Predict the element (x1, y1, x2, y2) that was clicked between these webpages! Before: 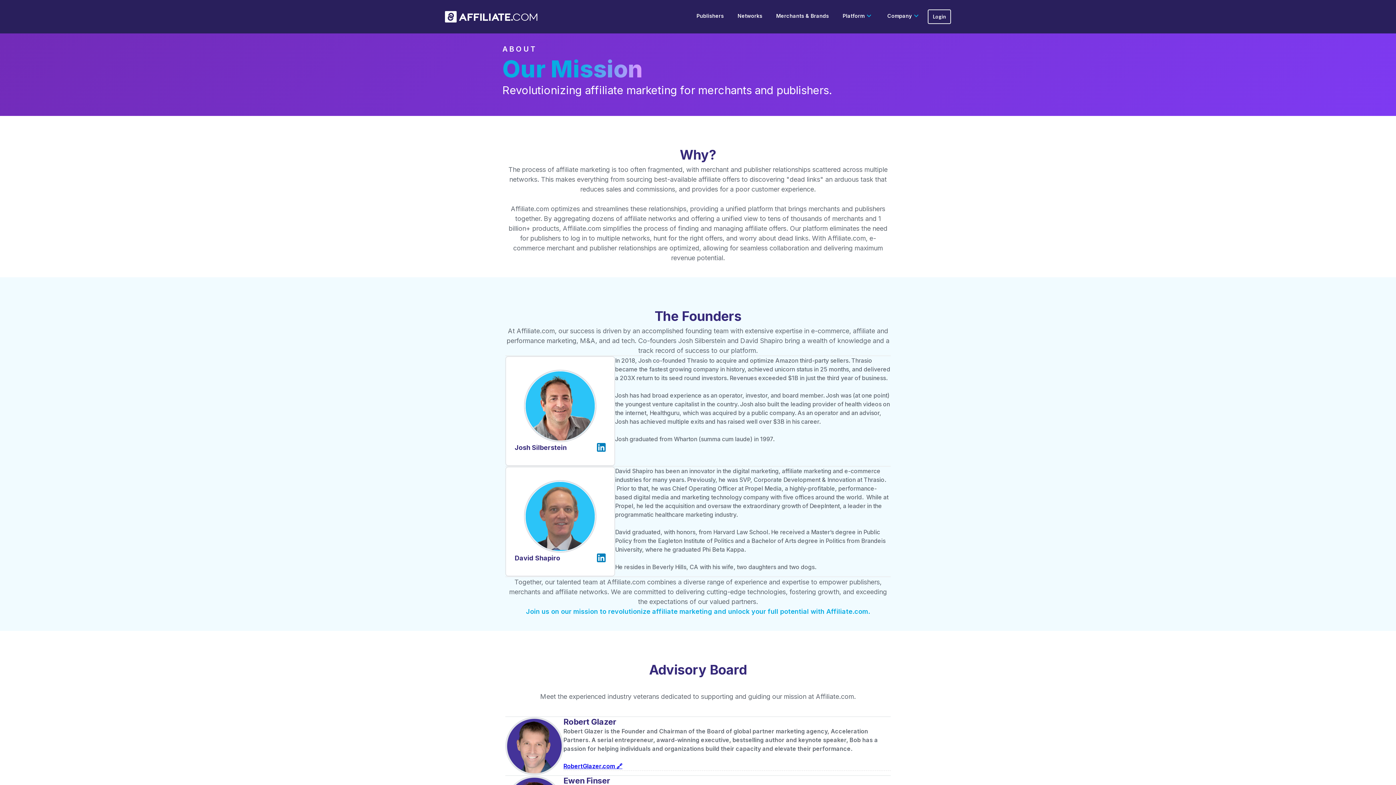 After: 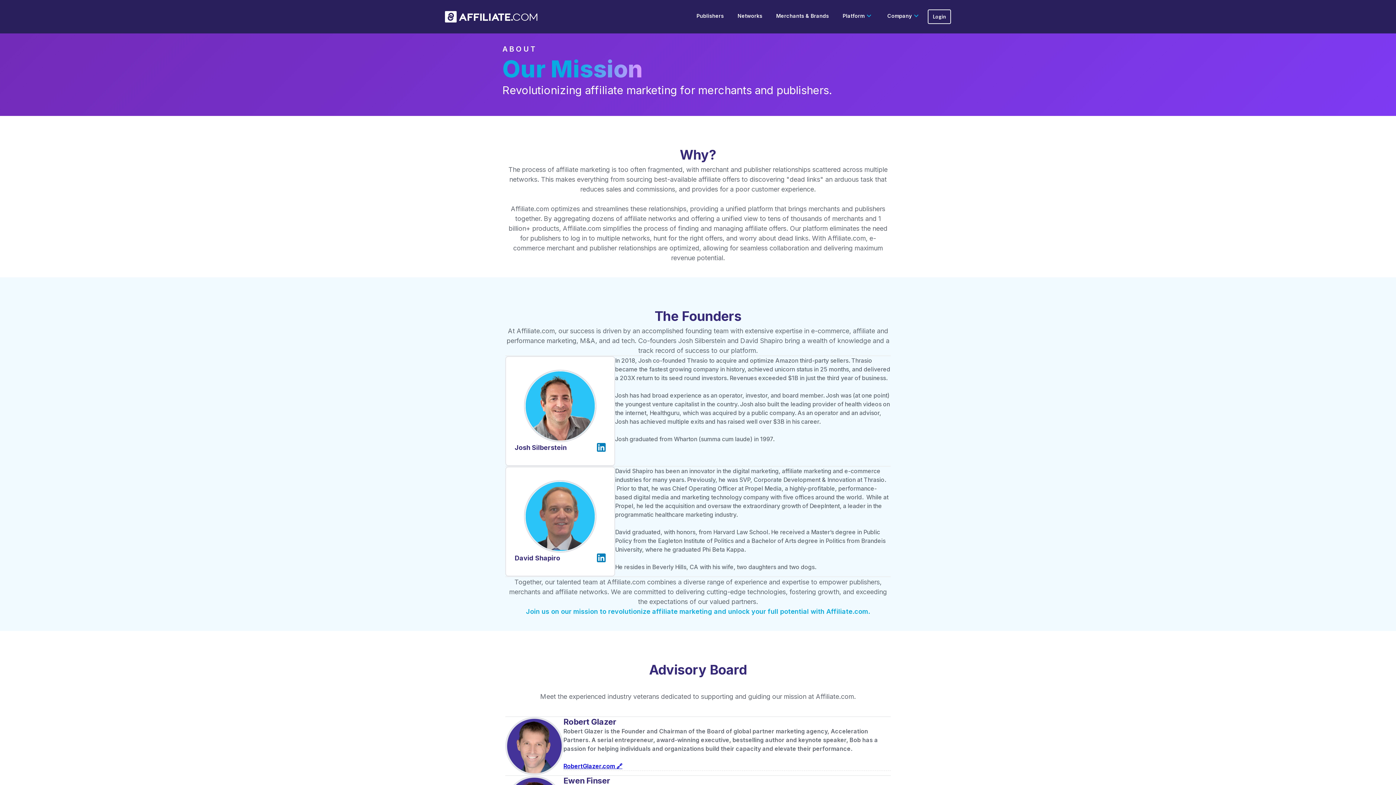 Action: bbox: (597, 443, 605, 452)